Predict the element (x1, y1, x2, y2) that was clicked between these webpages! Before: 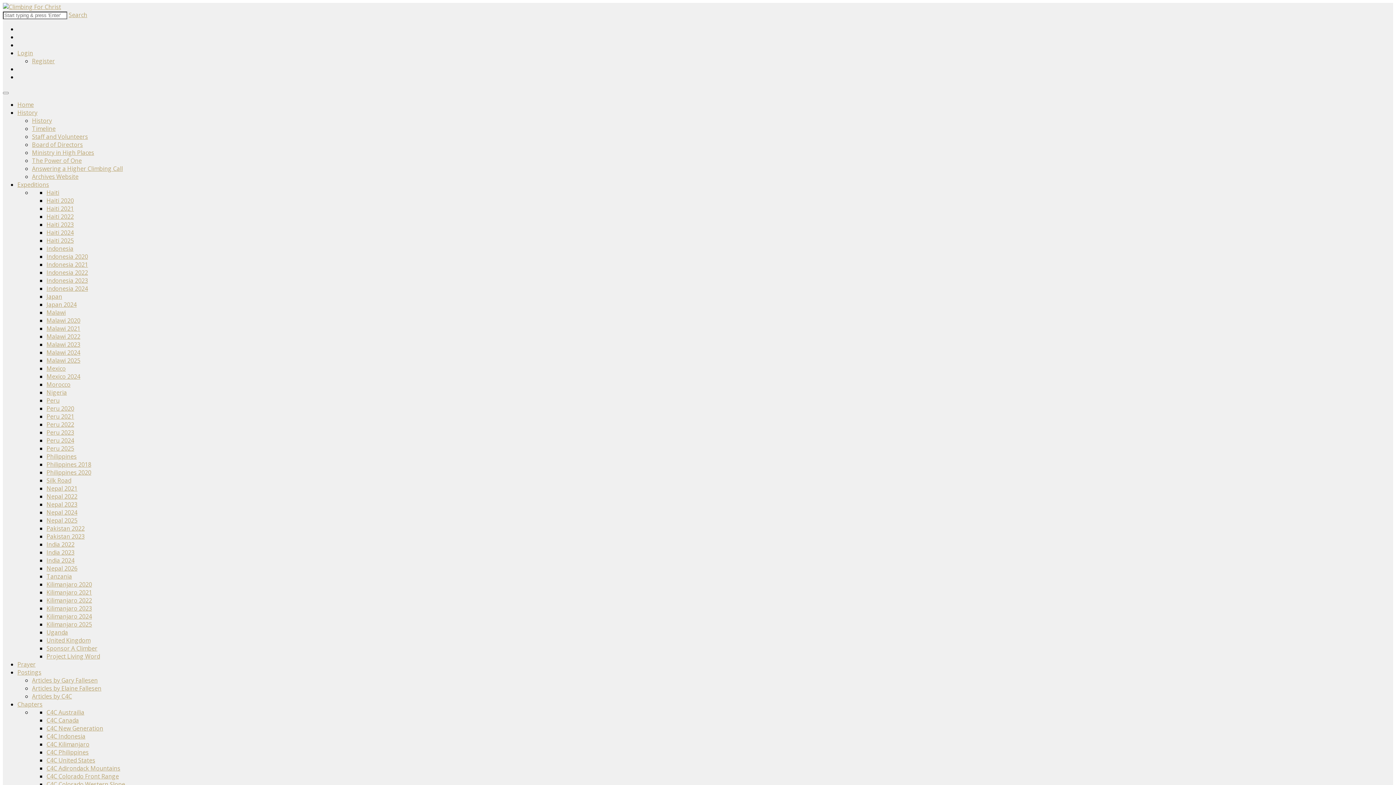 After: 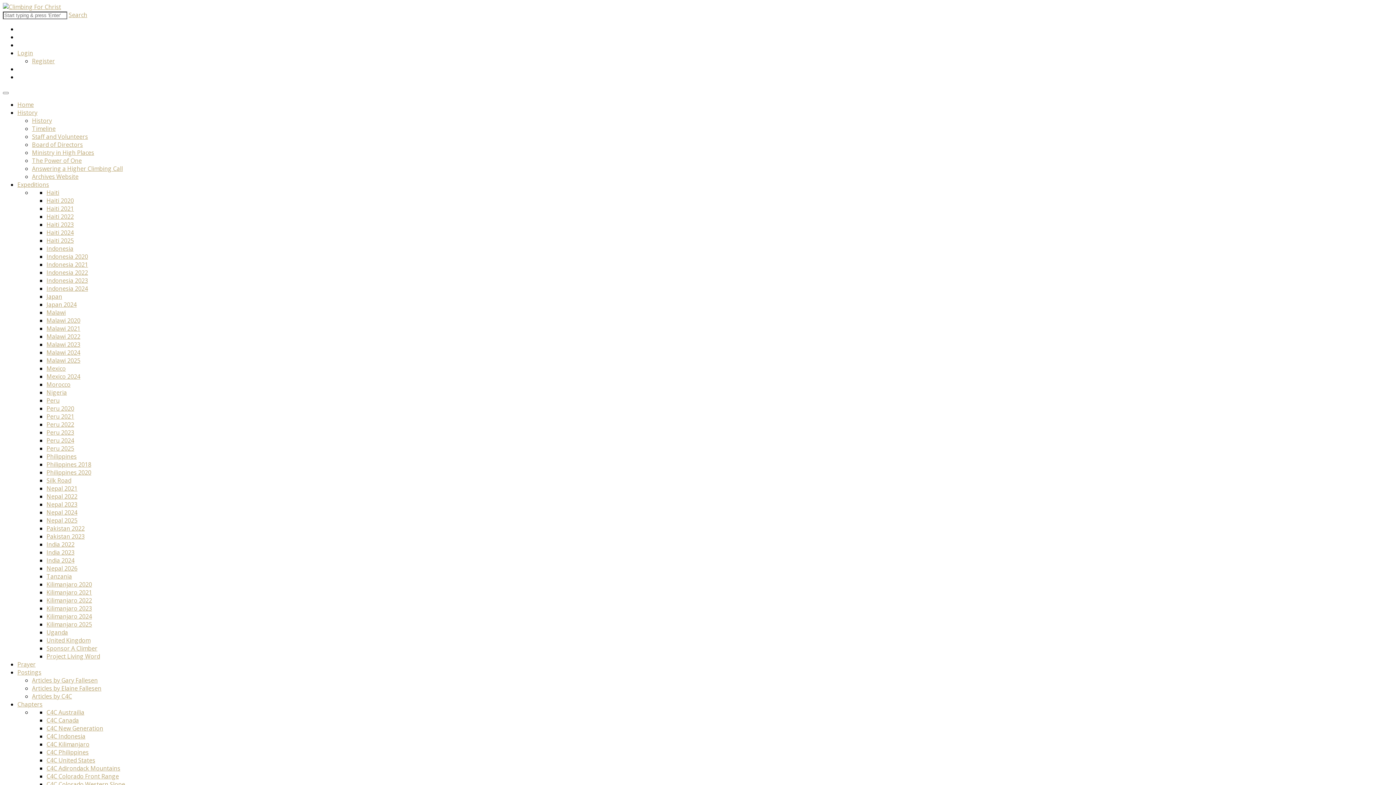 Action: bbox: (46, 580, 92, 588) label: Kilimanjaro 2020